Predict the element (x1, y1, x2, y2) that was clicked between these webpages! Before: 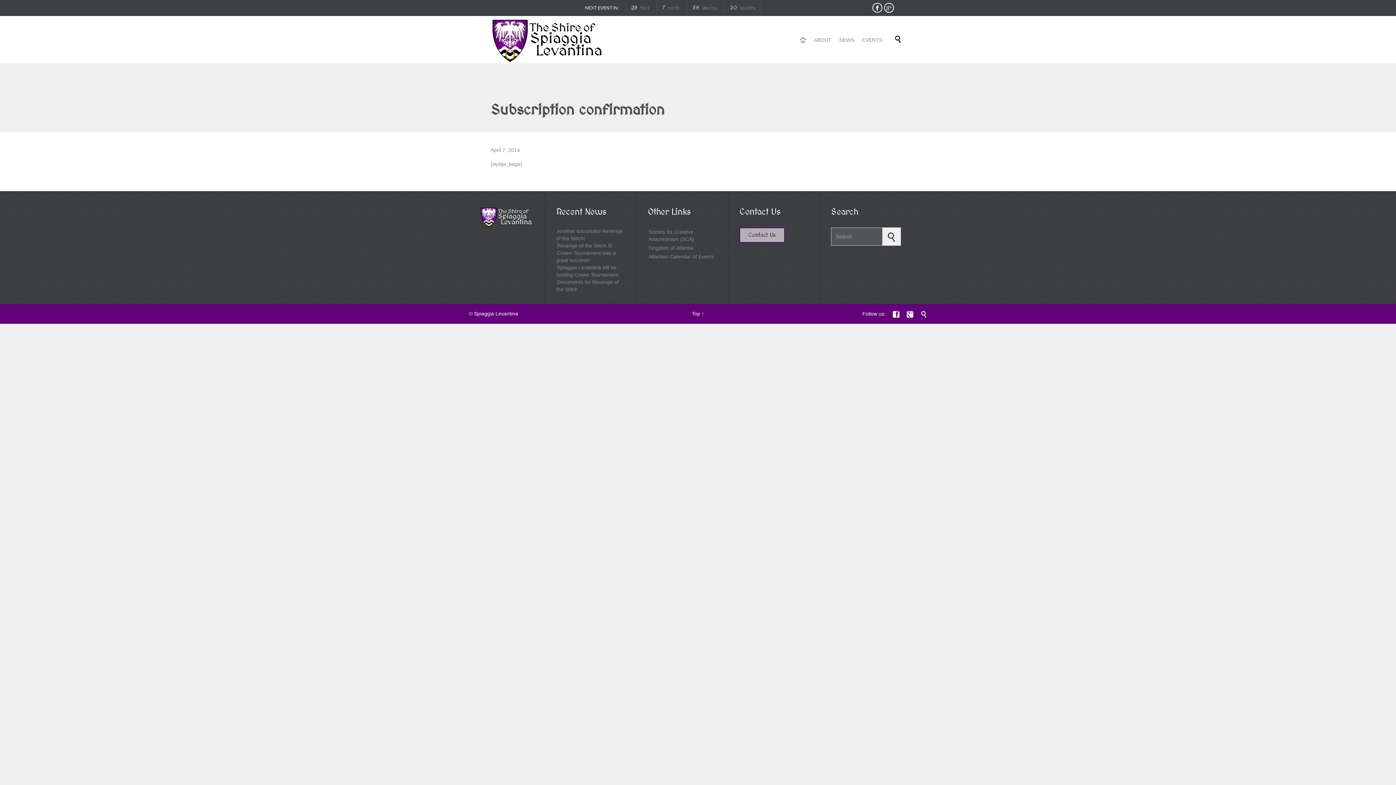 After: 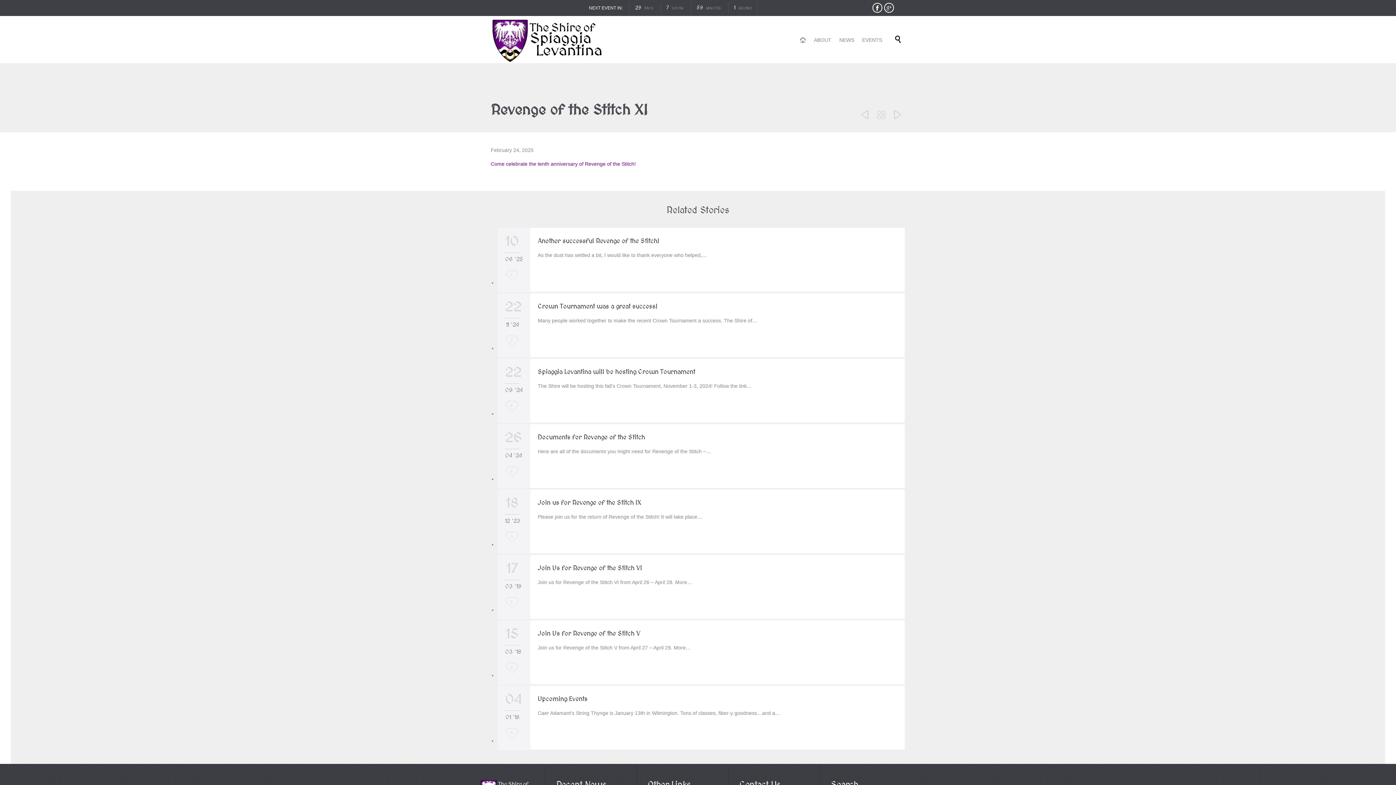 Action: label: Revenge of the Stitch X! bbox: (556, 242, 613, 249)